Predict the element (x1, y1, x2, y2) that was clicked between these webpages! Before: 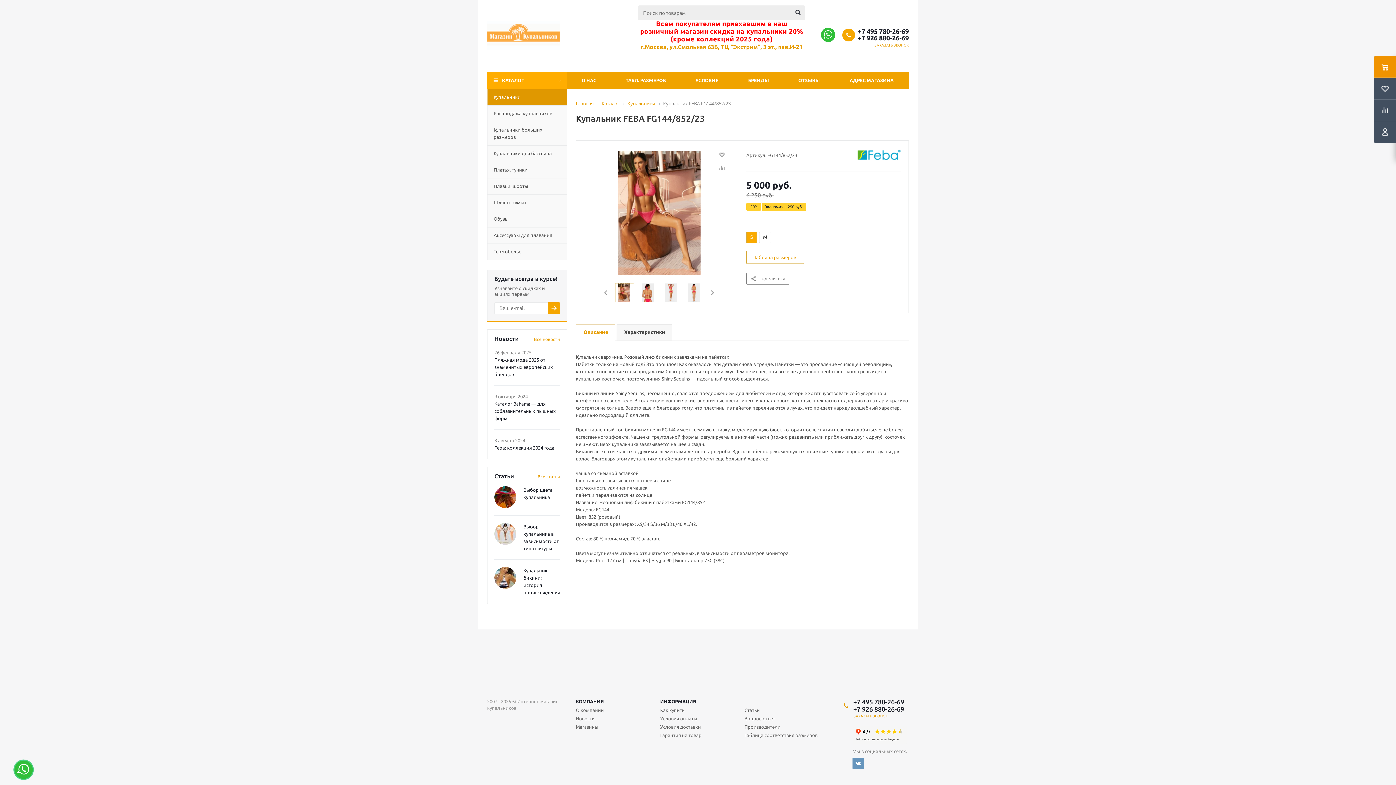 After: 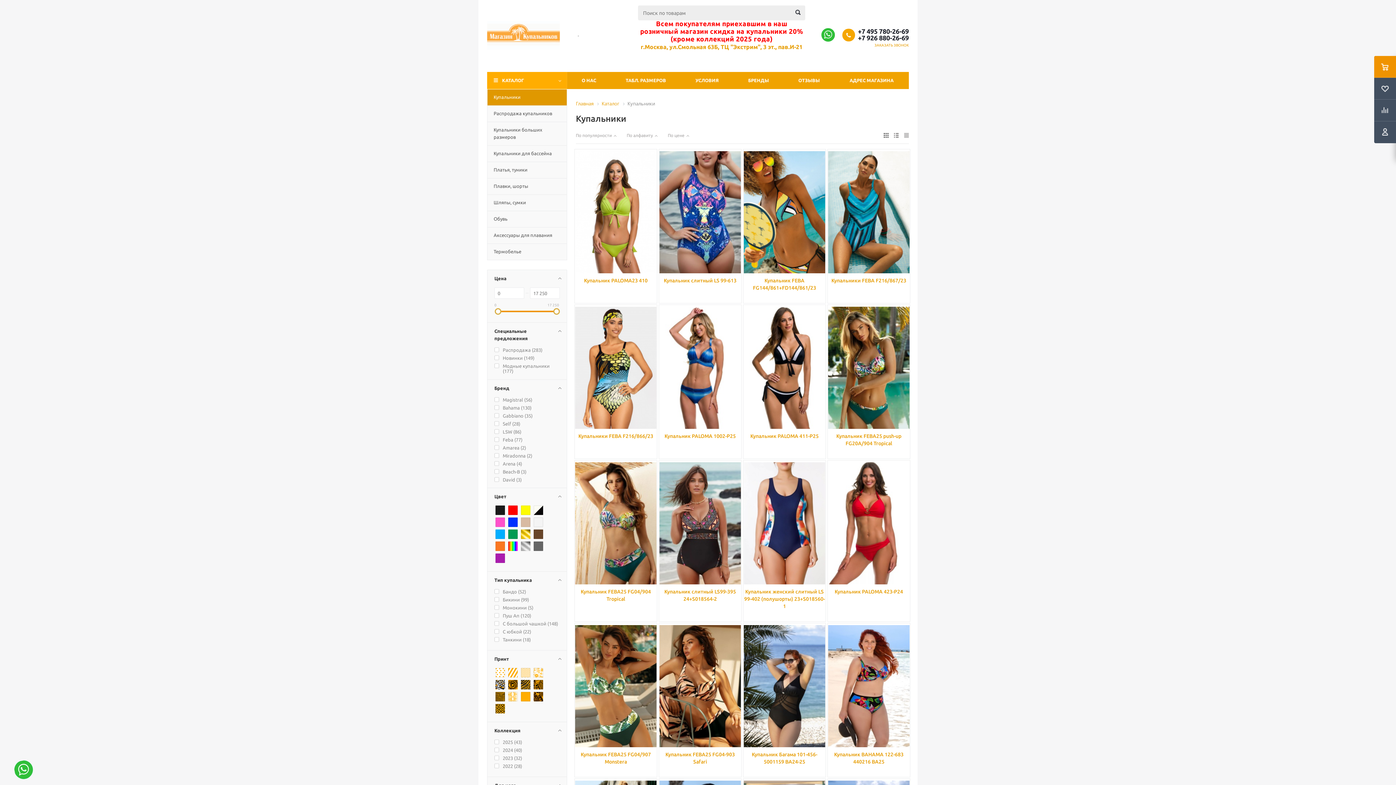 Action: bbox: (487, 89, 567, 105) label: Купальники